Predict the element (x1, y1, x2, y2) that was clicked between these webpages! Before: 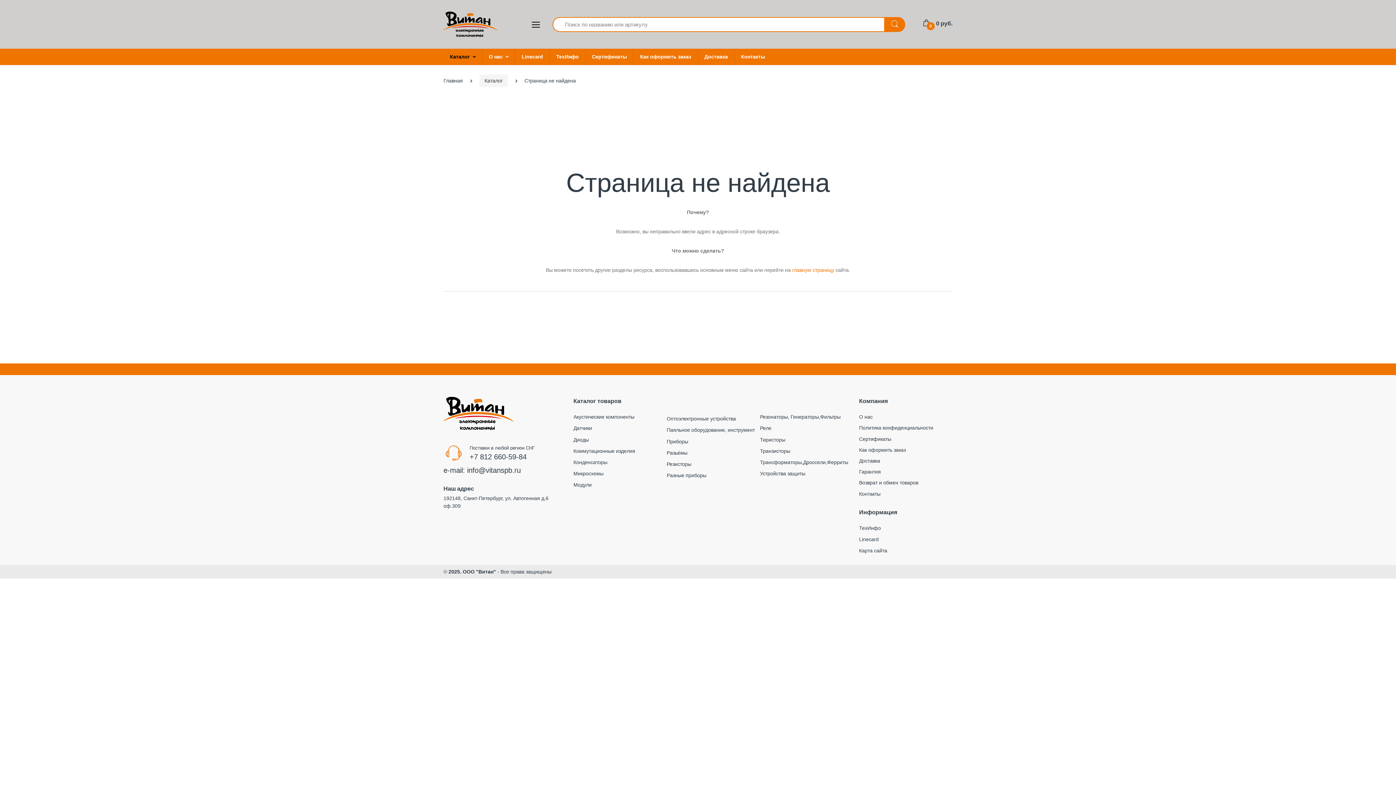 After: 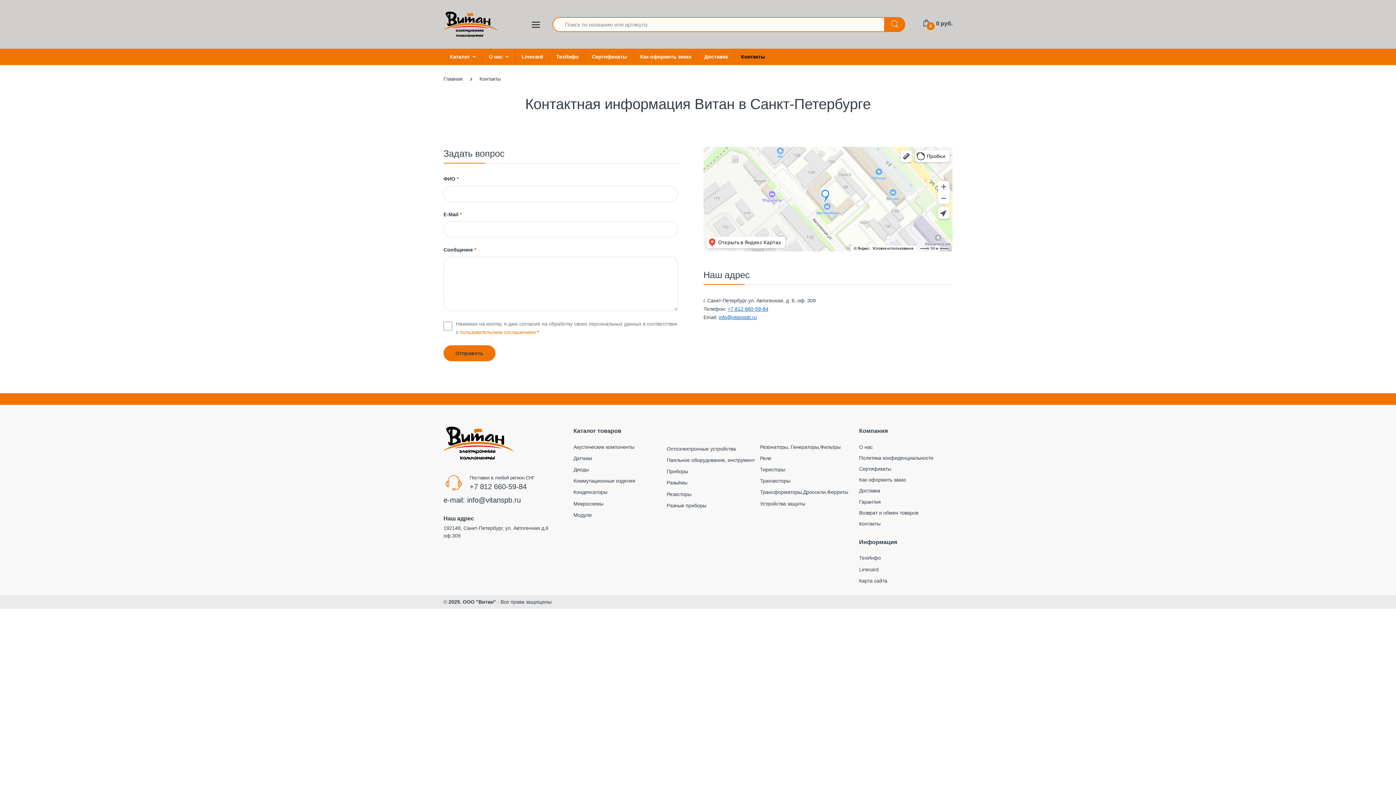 Action: bbox: (859, 488, 952, 499) label: Контакты